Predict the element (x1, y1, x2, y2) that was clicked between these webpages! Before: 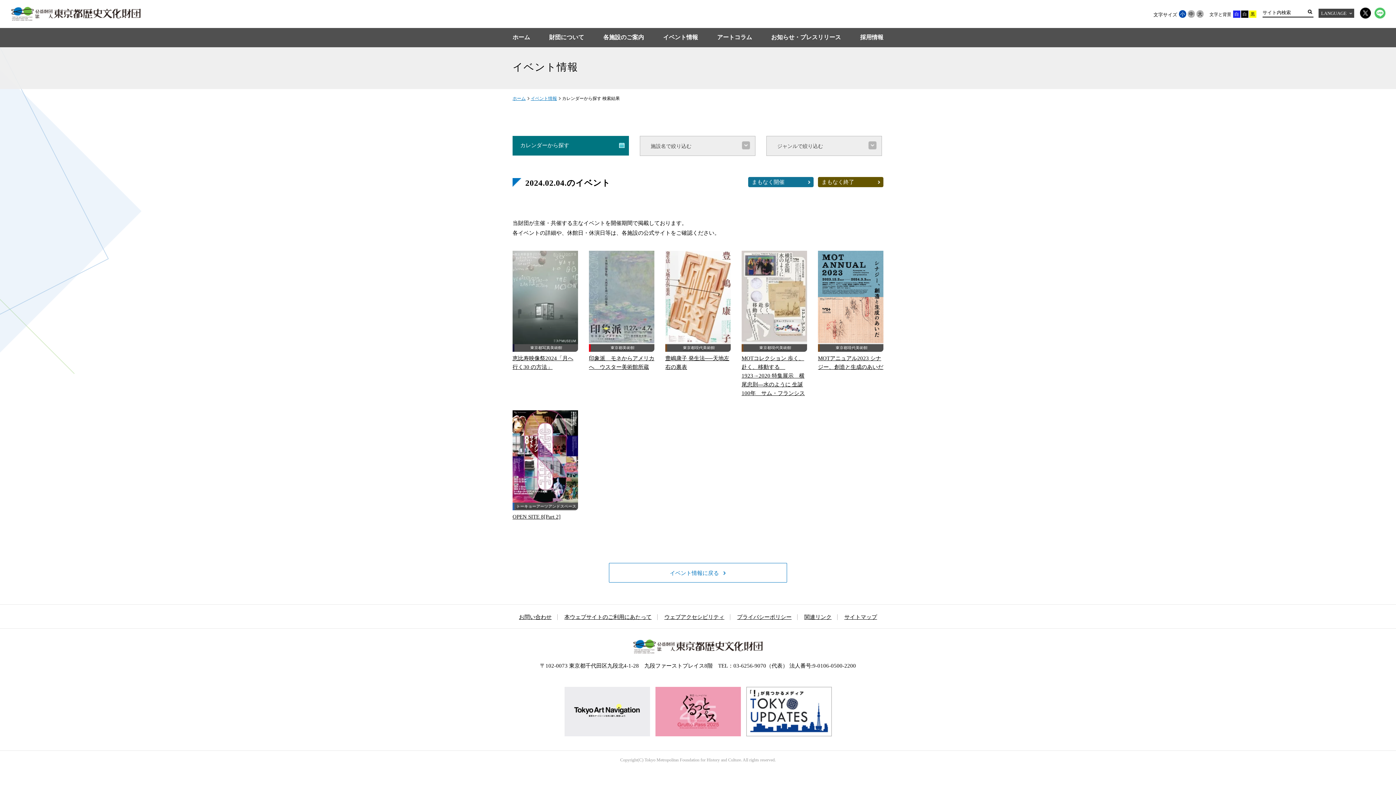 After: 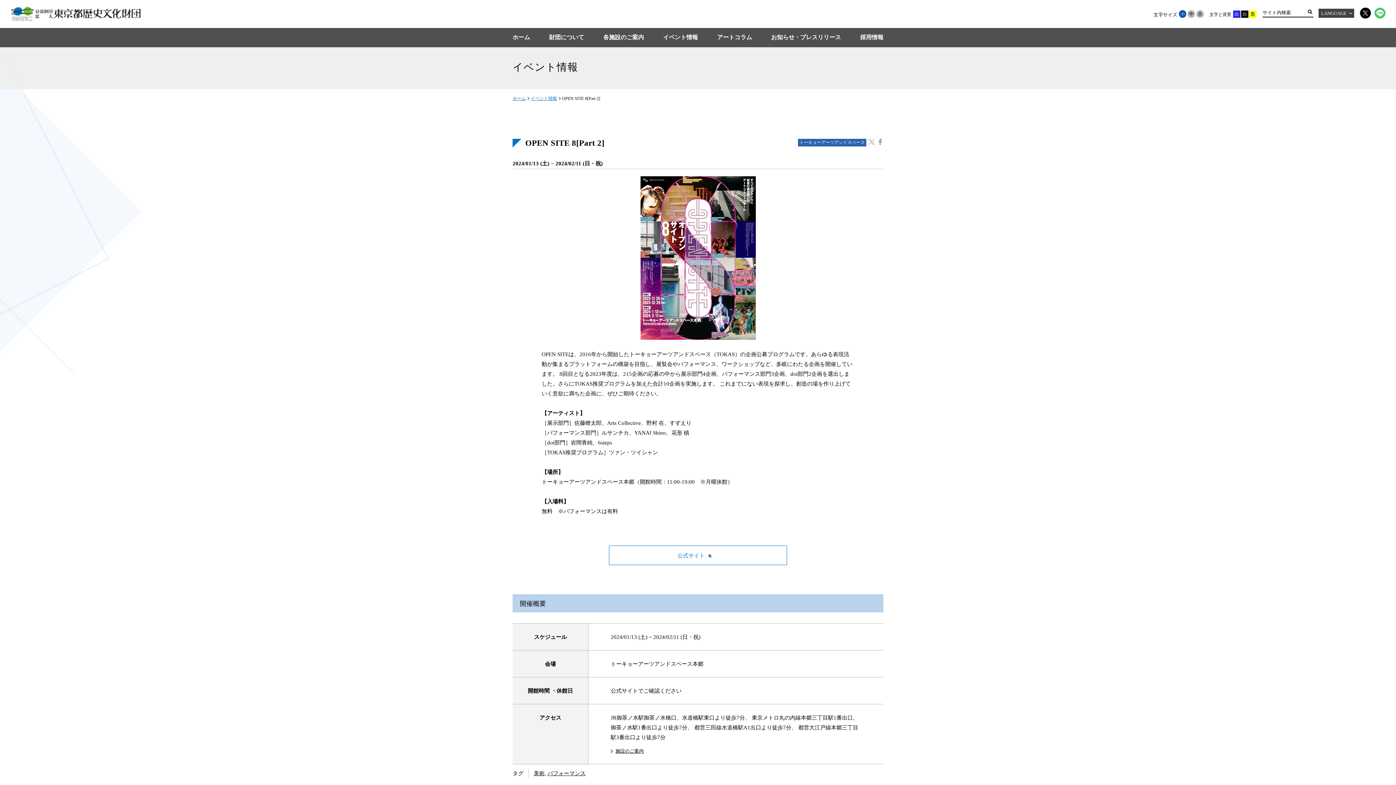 Action: label: トーキョーアーツアンドスペース

OPEN SITE 8[Part 2] bbox: (512, 410, 578, 521)